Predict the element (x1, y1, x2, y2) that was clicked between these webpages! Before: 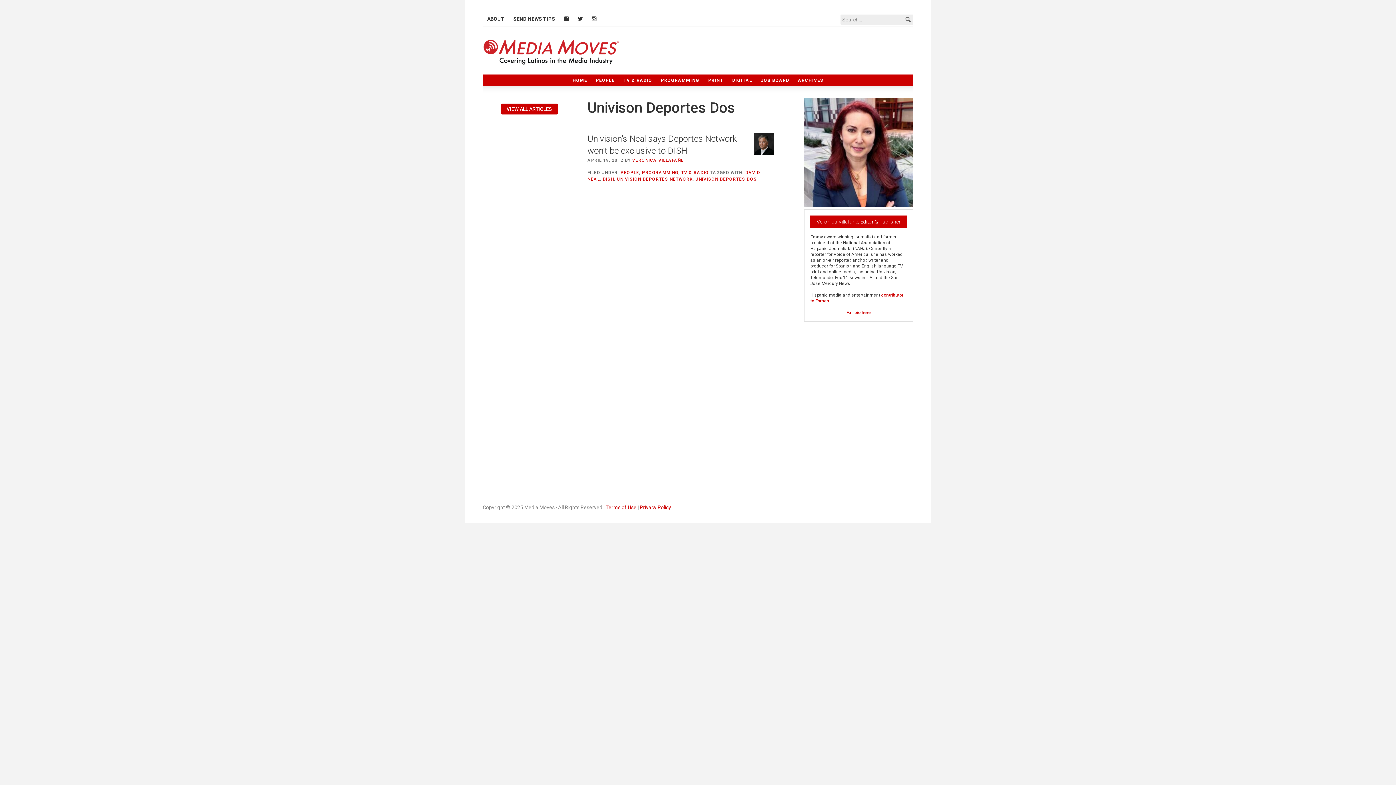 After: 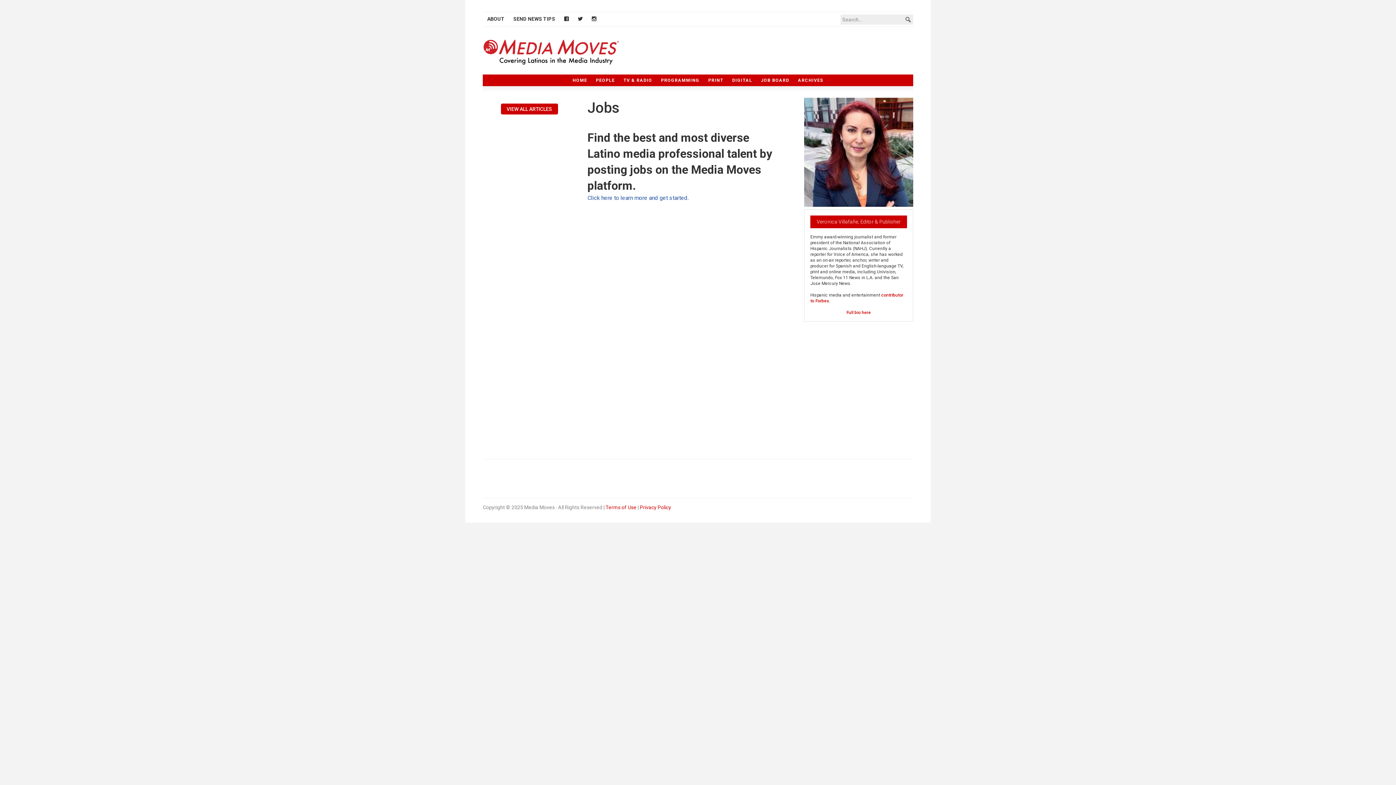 Action: label: JOB BOARD bbox: (756, 74, 793, 86)